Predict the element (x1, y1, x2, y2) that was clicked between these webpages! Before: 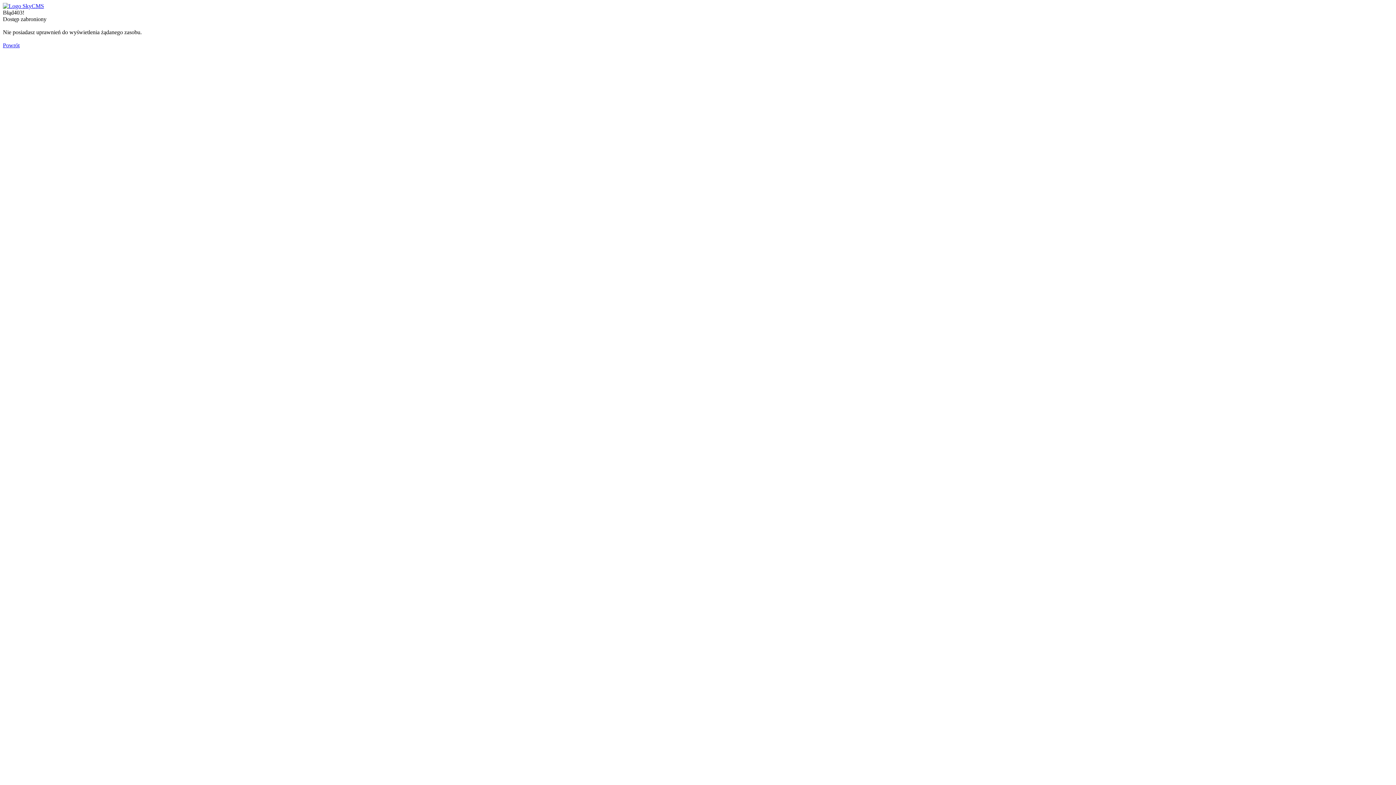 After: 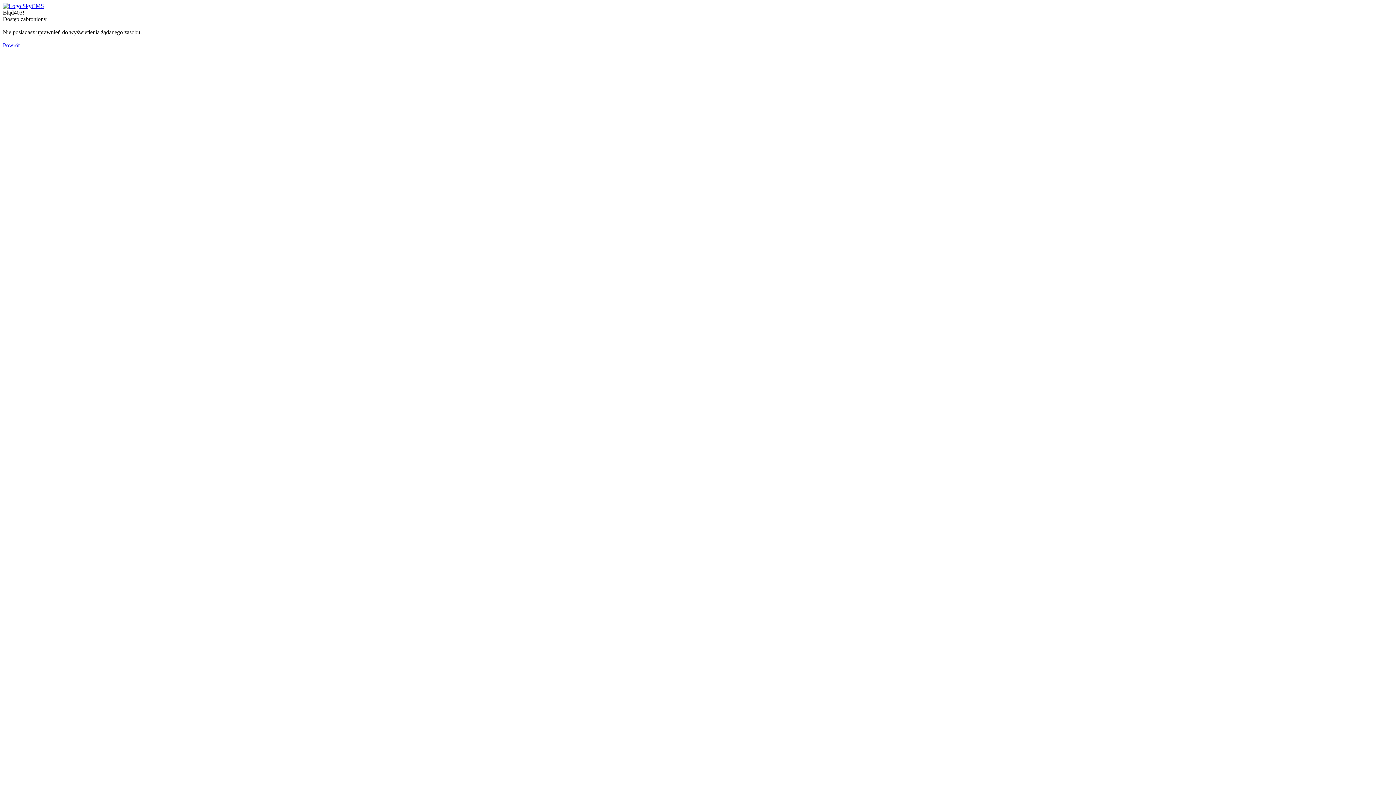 Action: bbox: (2, 2, 44, 9)